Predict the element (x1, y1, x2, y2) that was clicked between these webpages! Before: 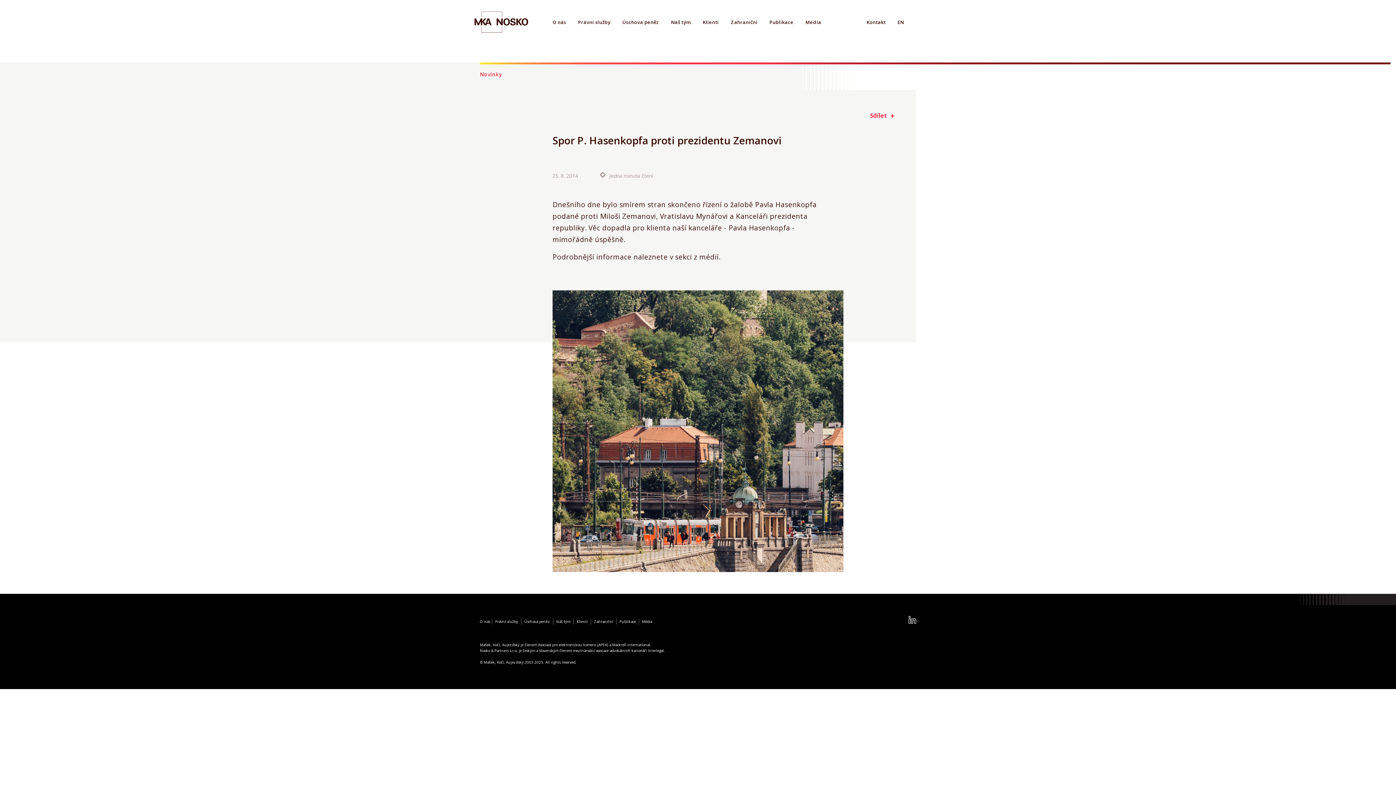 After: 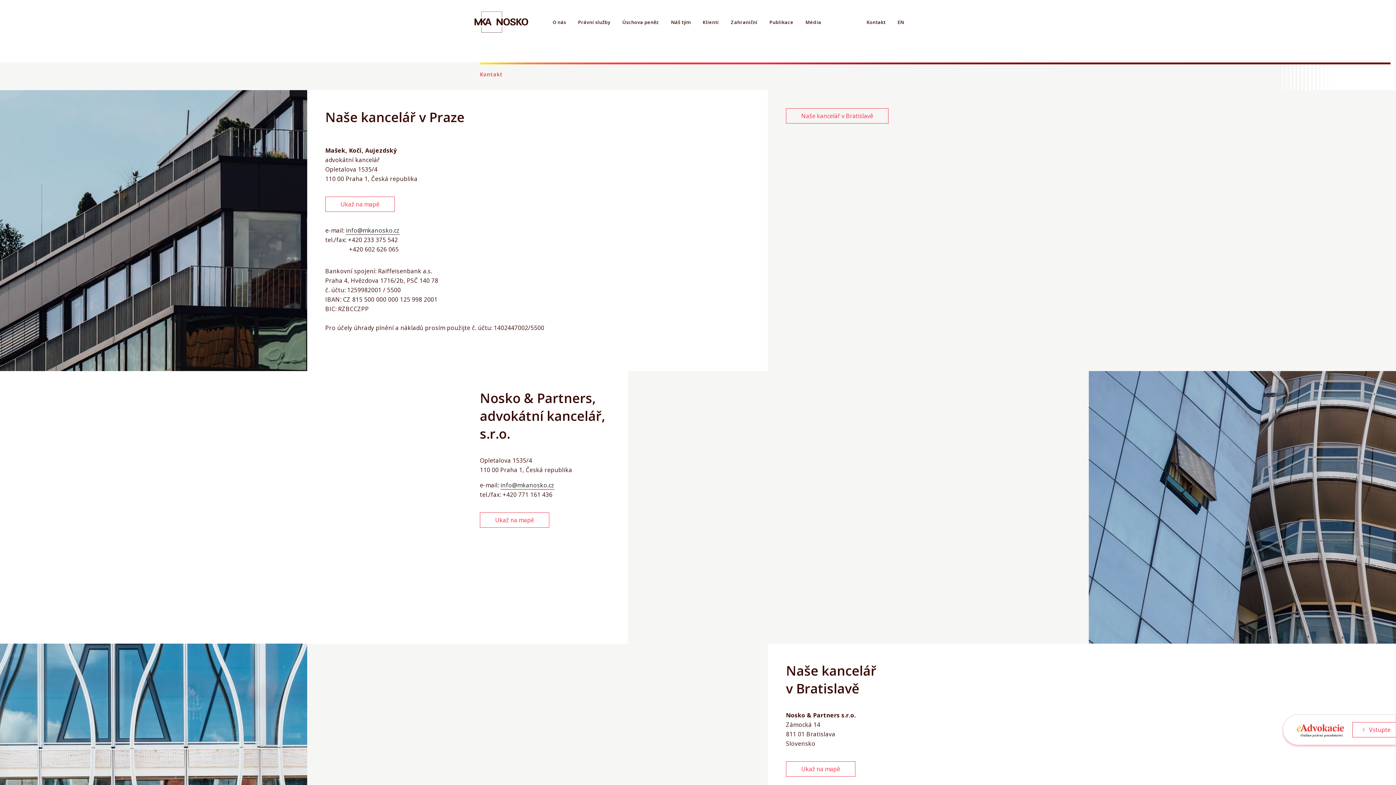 Action: label: Kontakt bbox: (866, 18, 885, 25)